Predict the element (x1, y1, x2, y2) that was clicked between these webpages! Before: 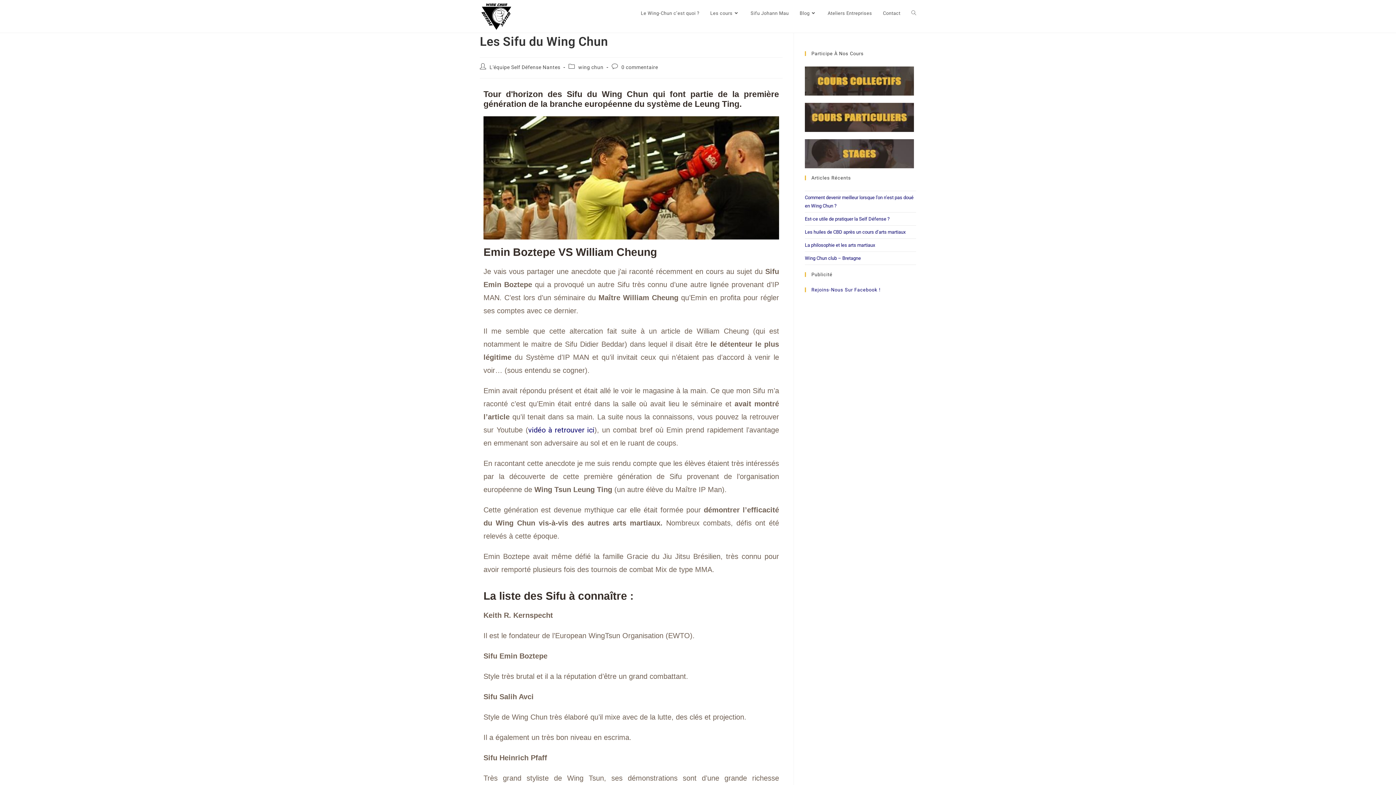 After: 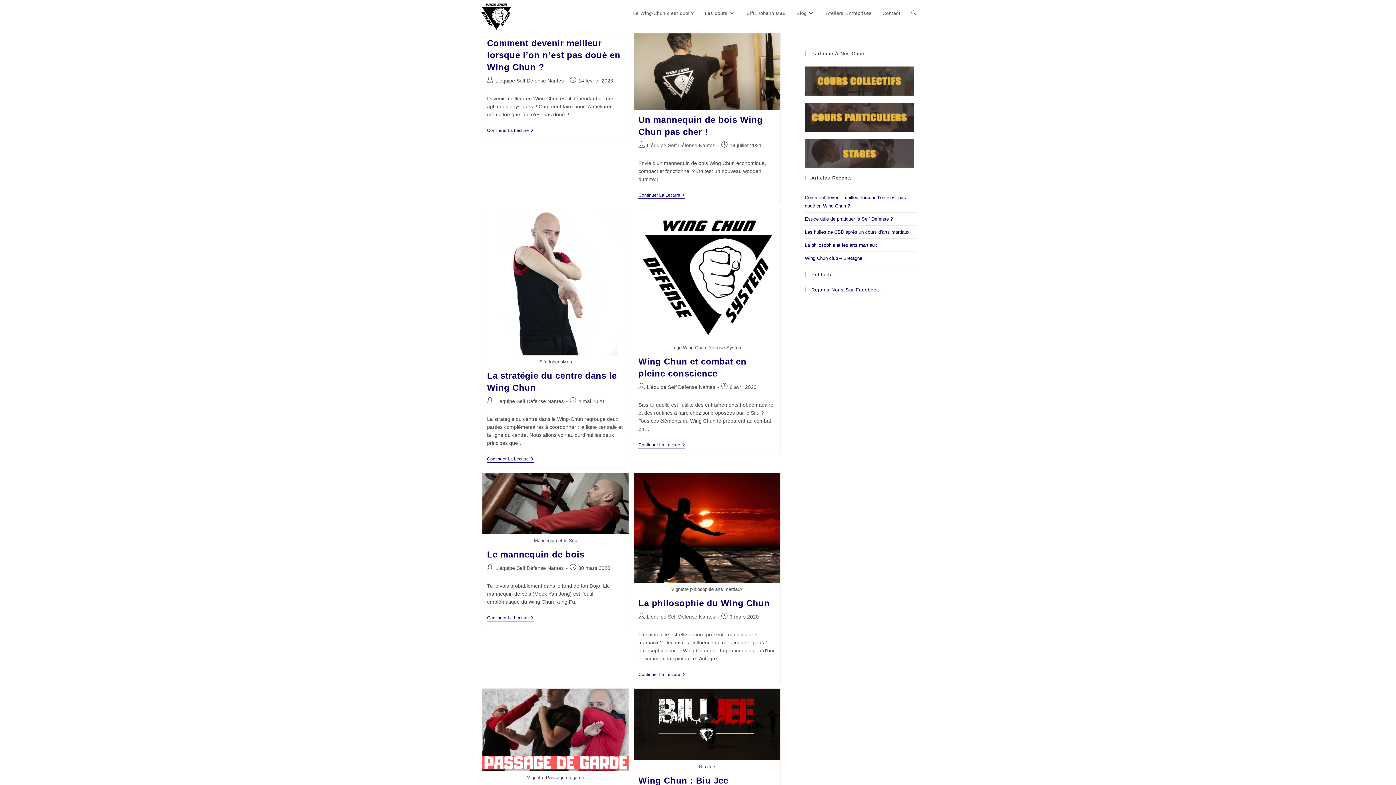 Action: bbox: (578, 64, 603, 70) label: wing chun